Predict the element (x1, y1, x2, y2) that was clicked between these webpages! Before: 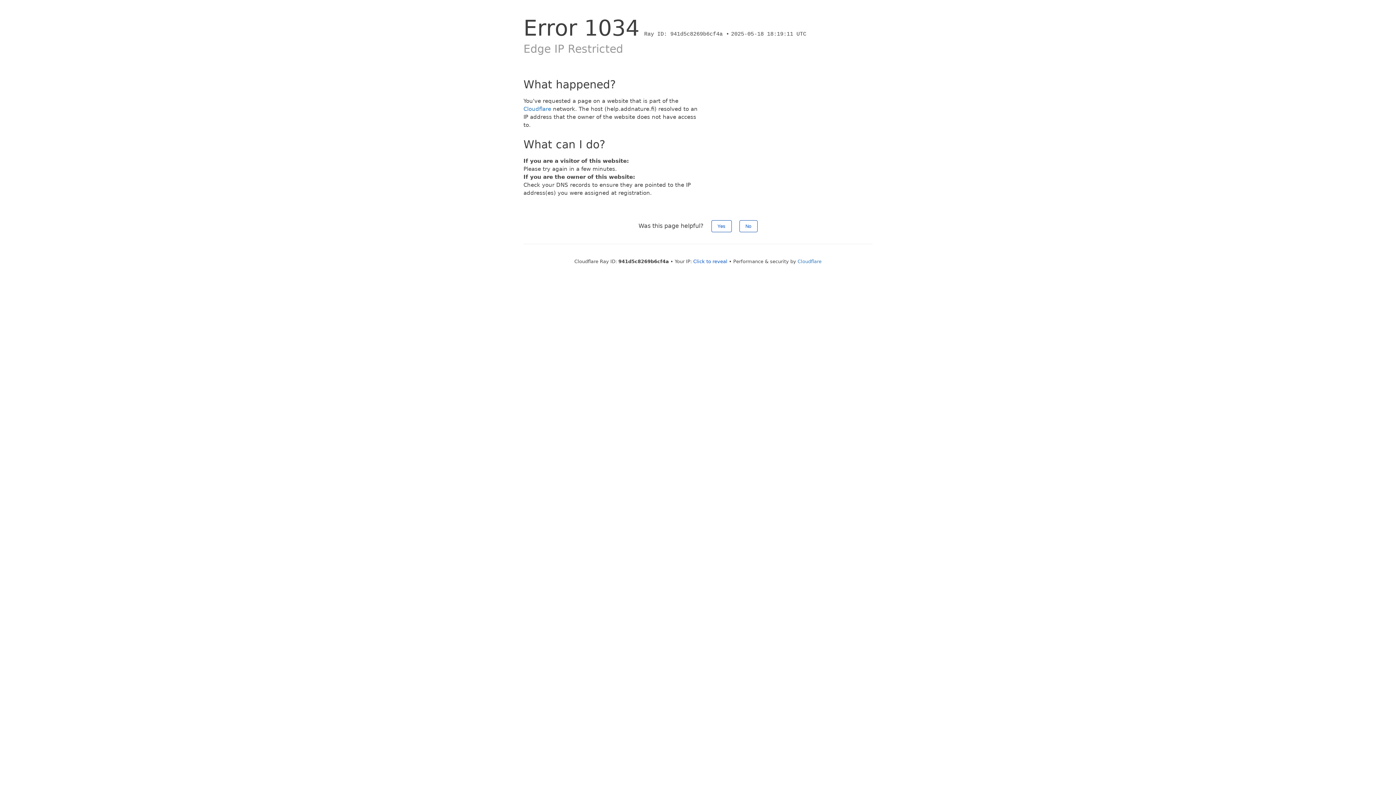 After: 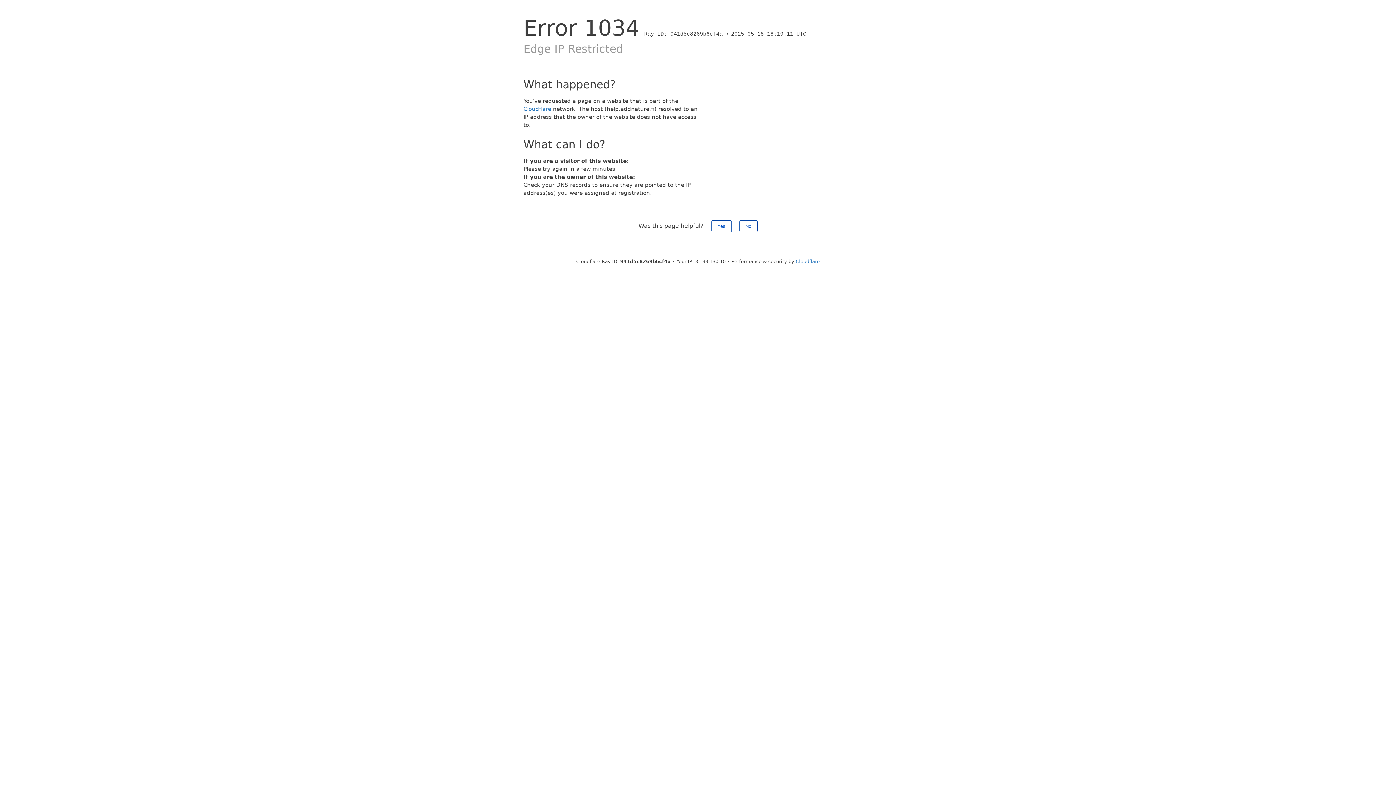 Action: label: Click to reveal bbox: (693, 258, 727, 264)